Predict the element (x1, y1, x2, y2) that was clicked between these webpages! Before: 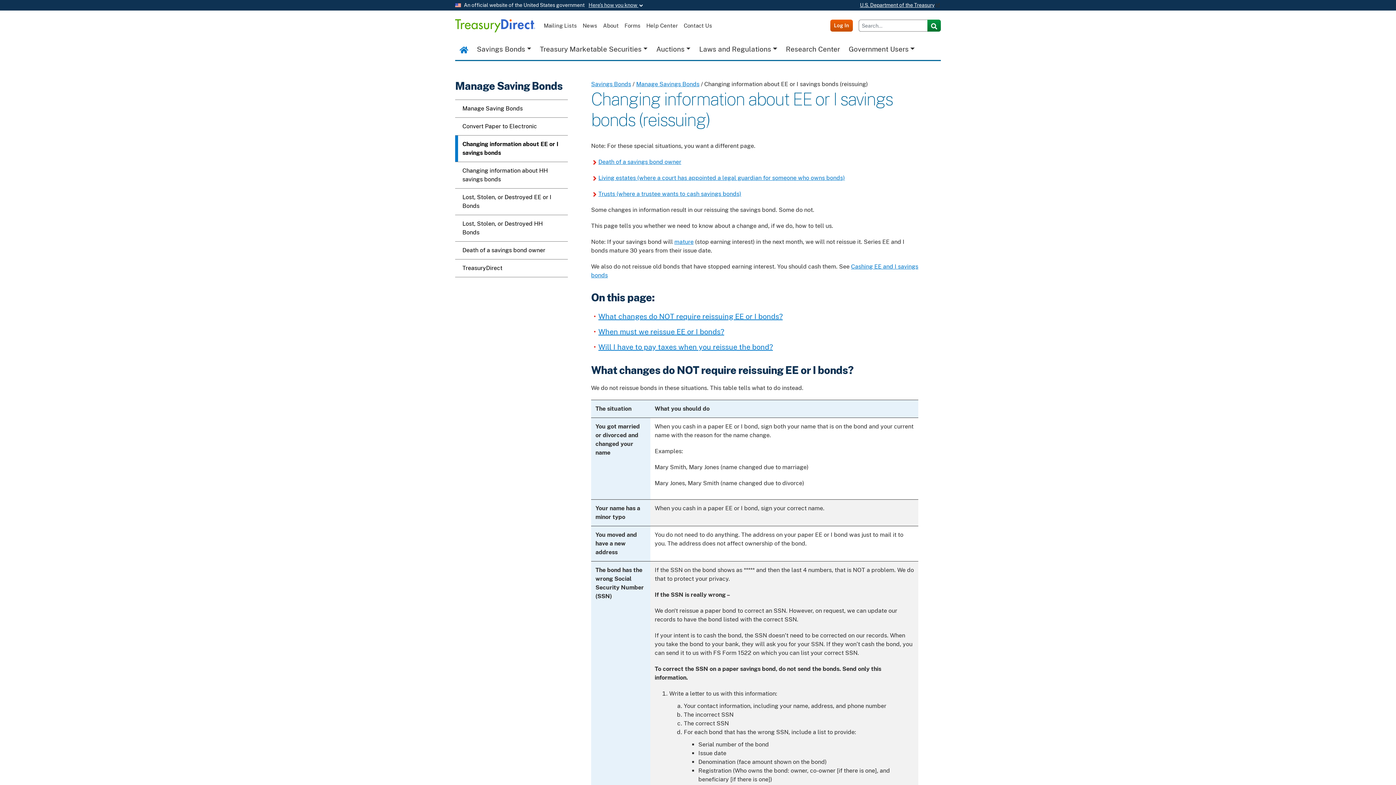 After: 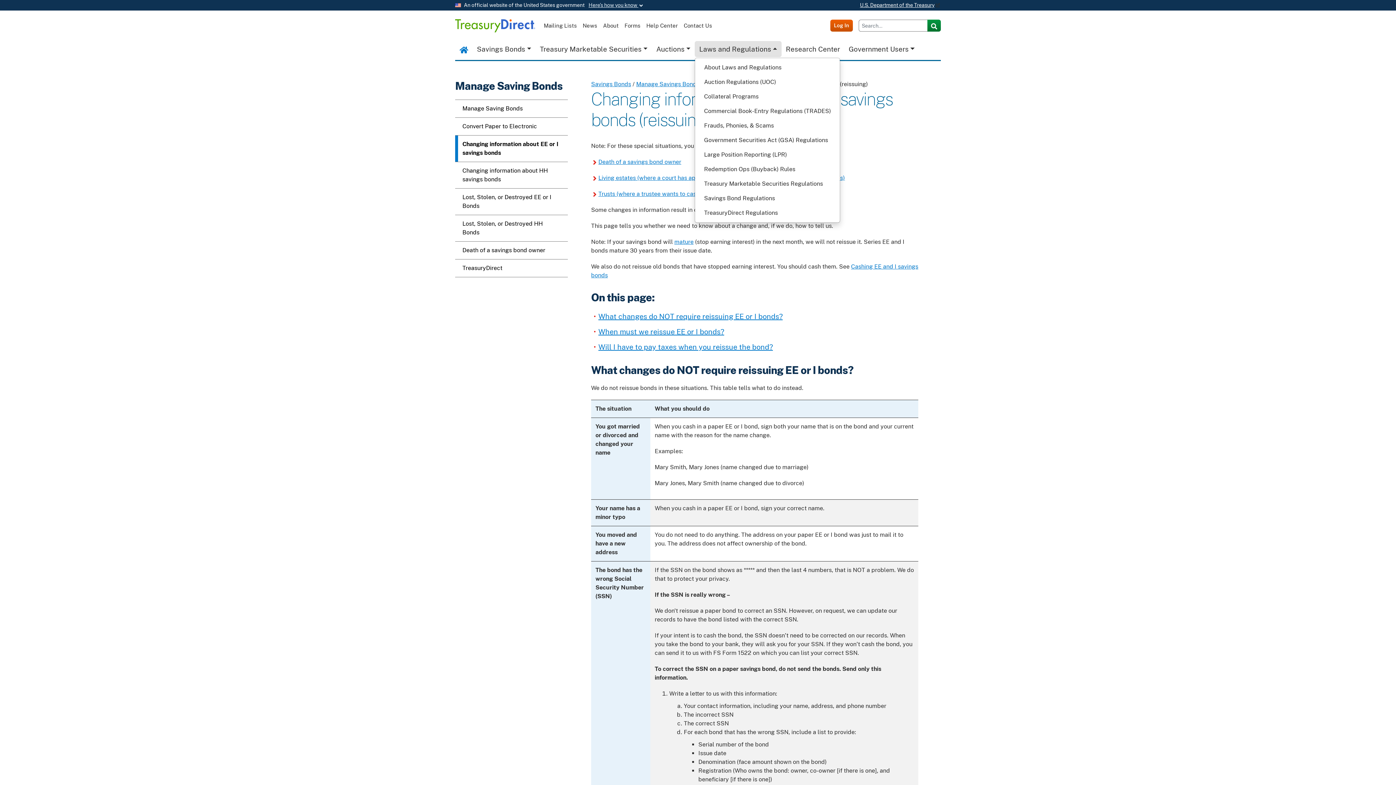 Action: bbox: (695, 40, 781, 56) label: Laws and Regulations